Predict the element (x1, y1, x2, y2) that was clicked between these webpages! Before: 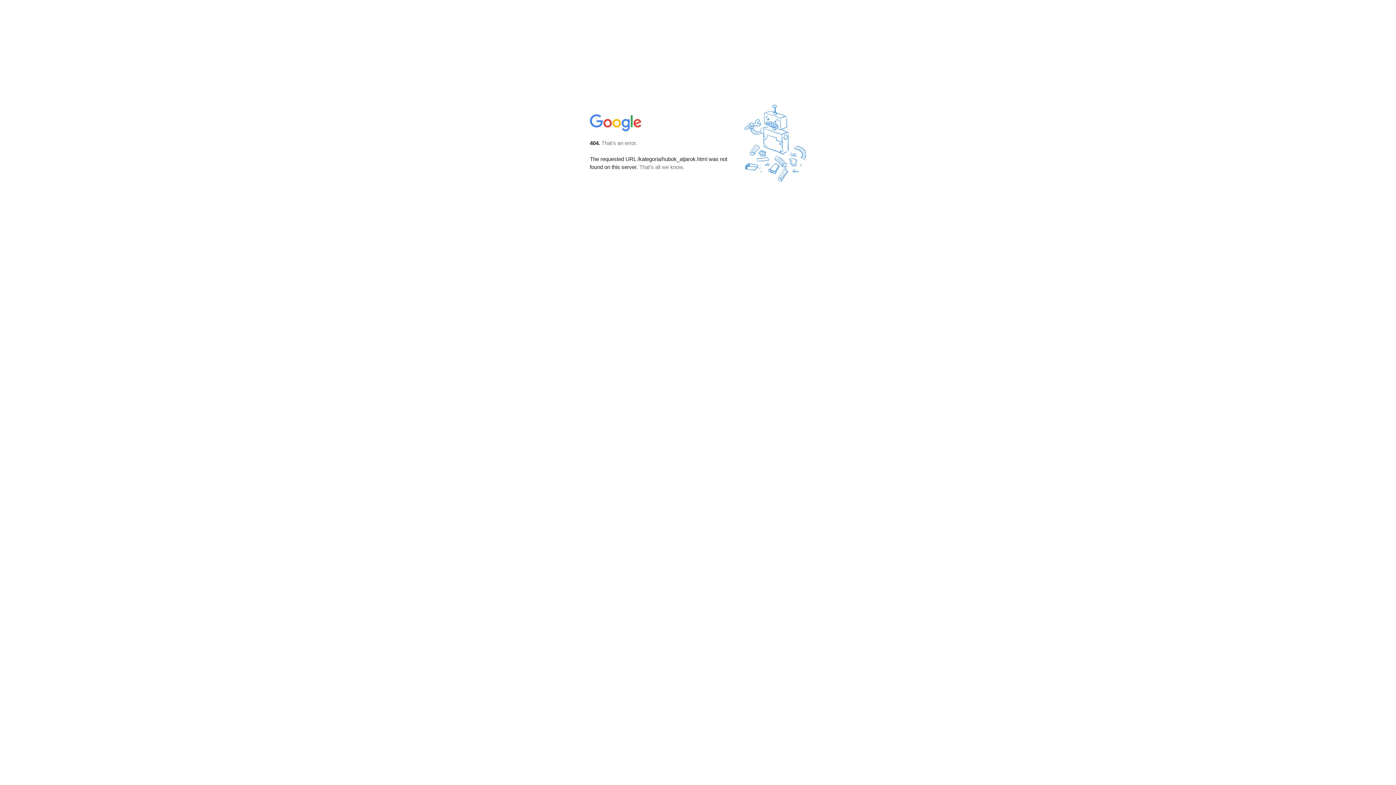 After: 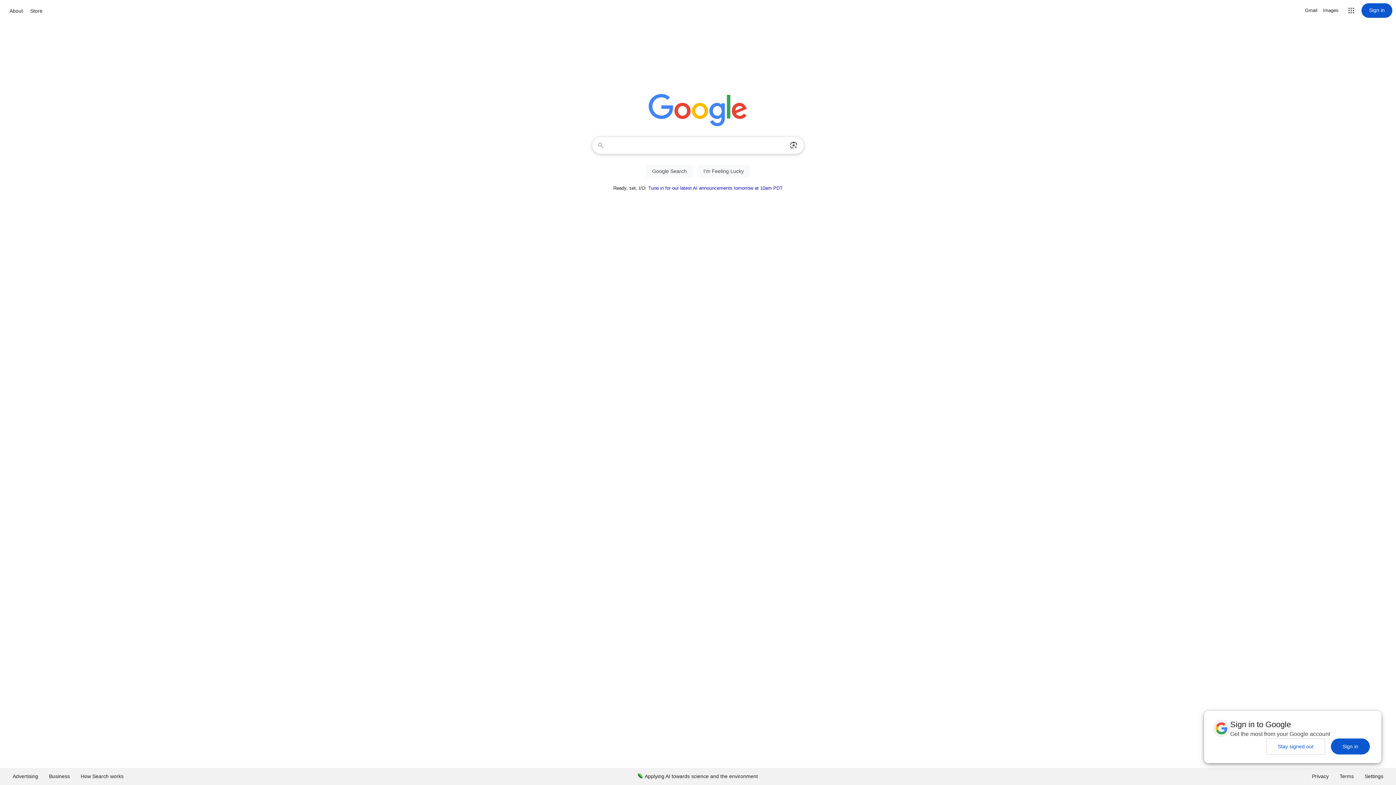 Action: bbox: (590, 127, 642, 134)